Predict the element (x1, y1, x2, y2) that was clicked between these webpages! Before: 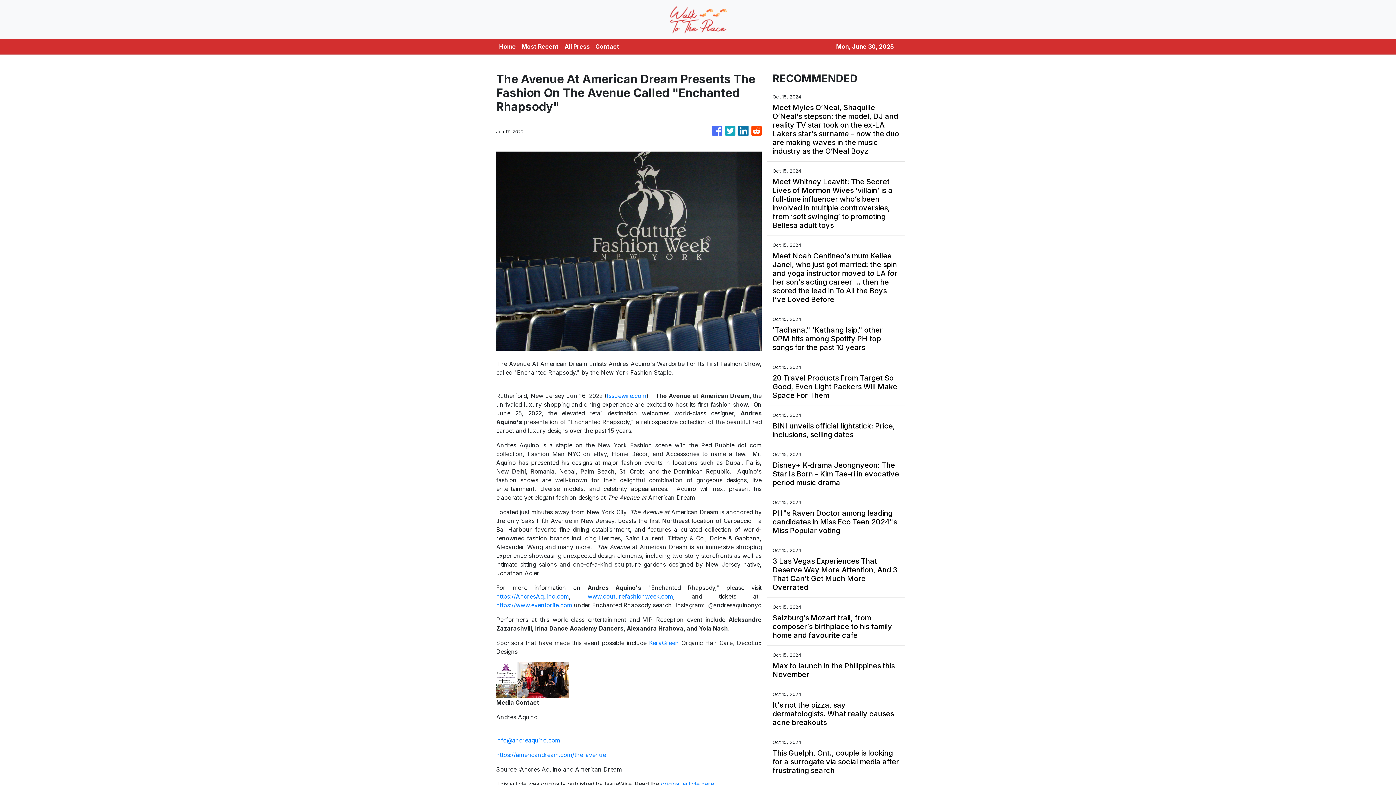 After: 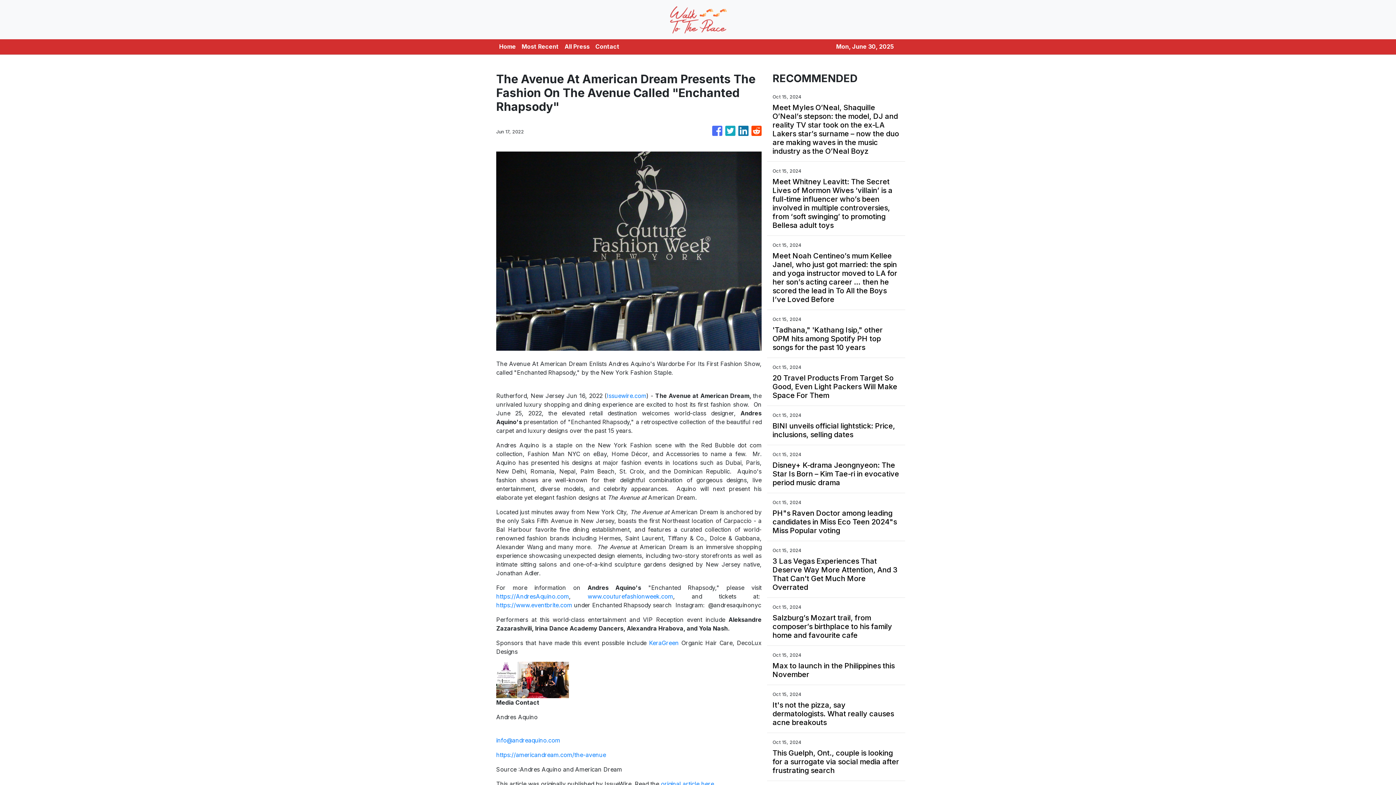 Action: bbox: (725, 122, 735, 140)